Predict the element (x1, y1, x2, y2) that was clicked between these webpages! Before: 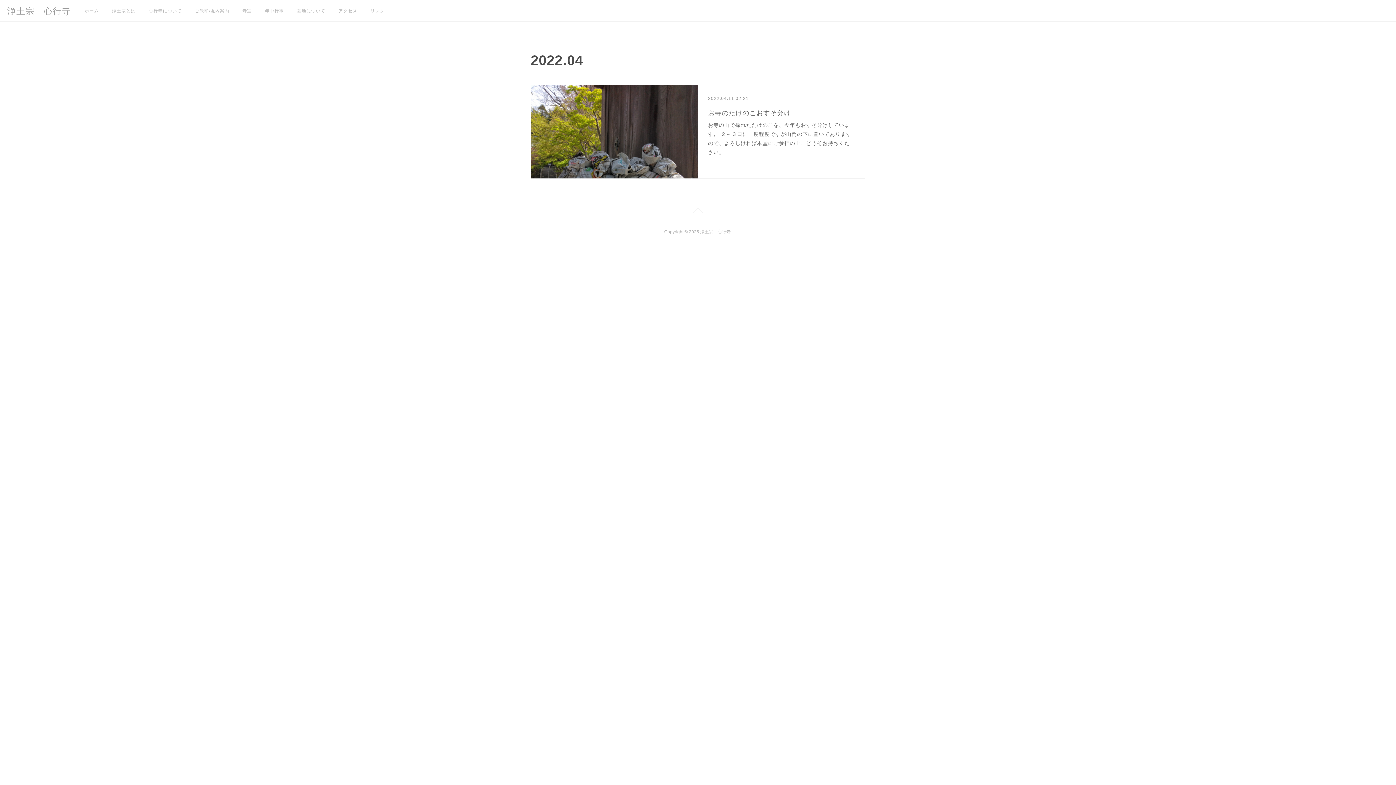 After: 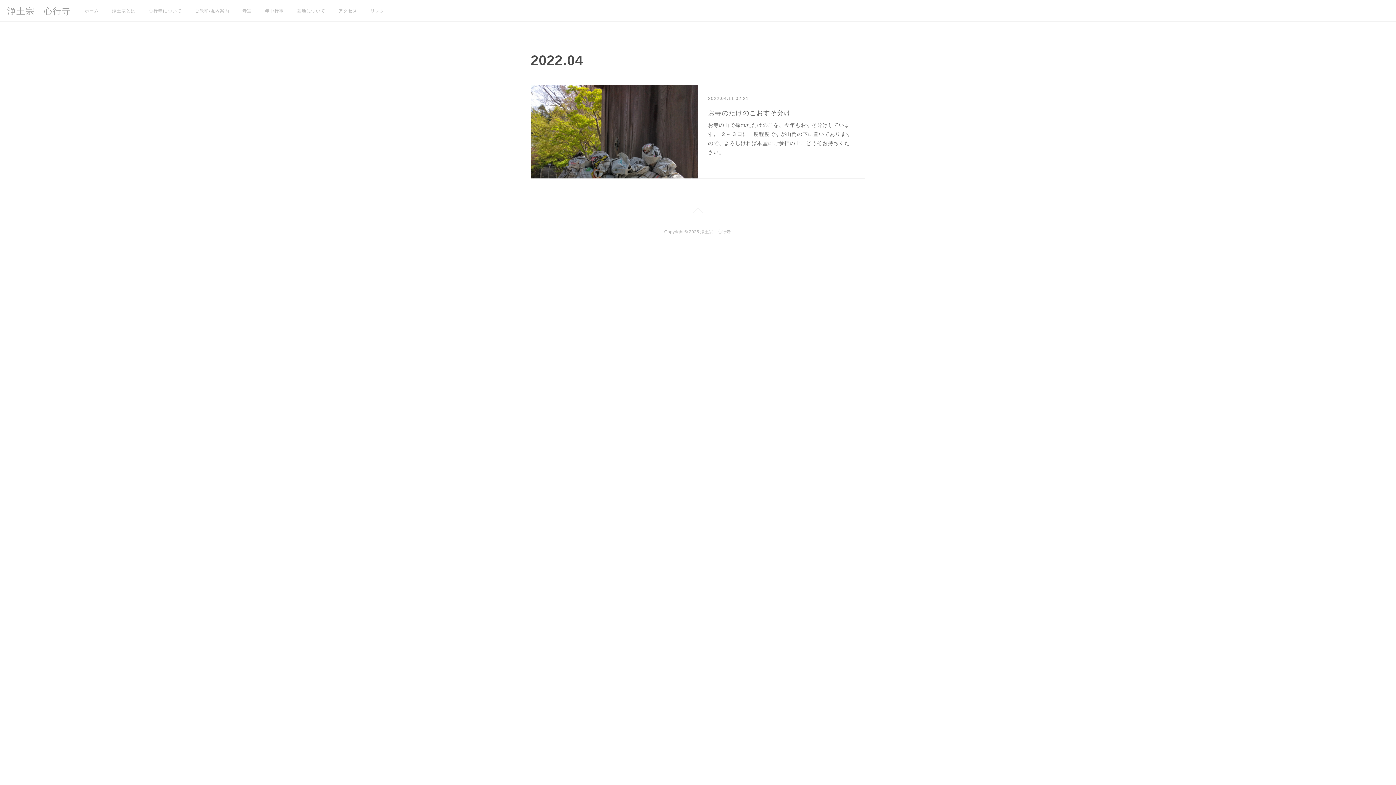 Action: label: Page Top bbox: (0, 208, 1396, 215)